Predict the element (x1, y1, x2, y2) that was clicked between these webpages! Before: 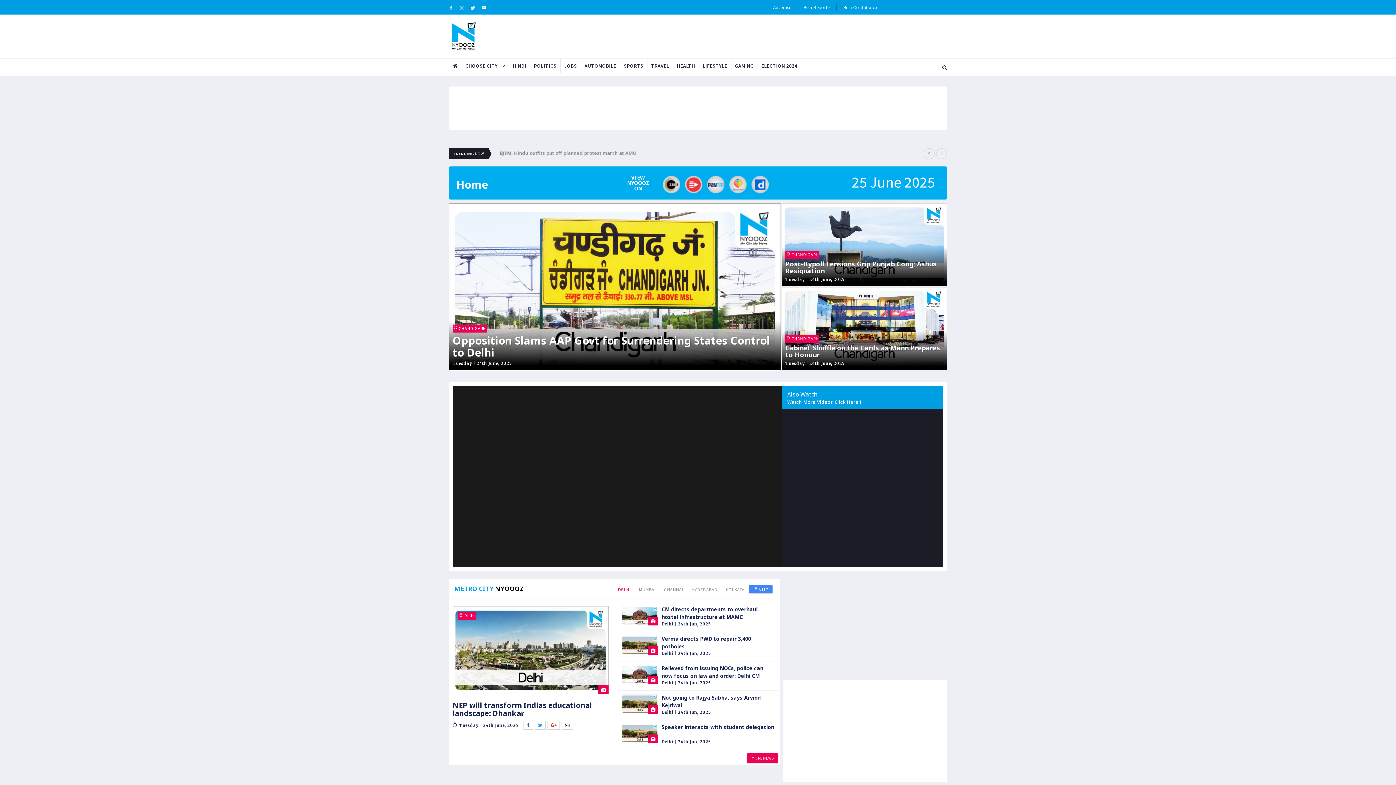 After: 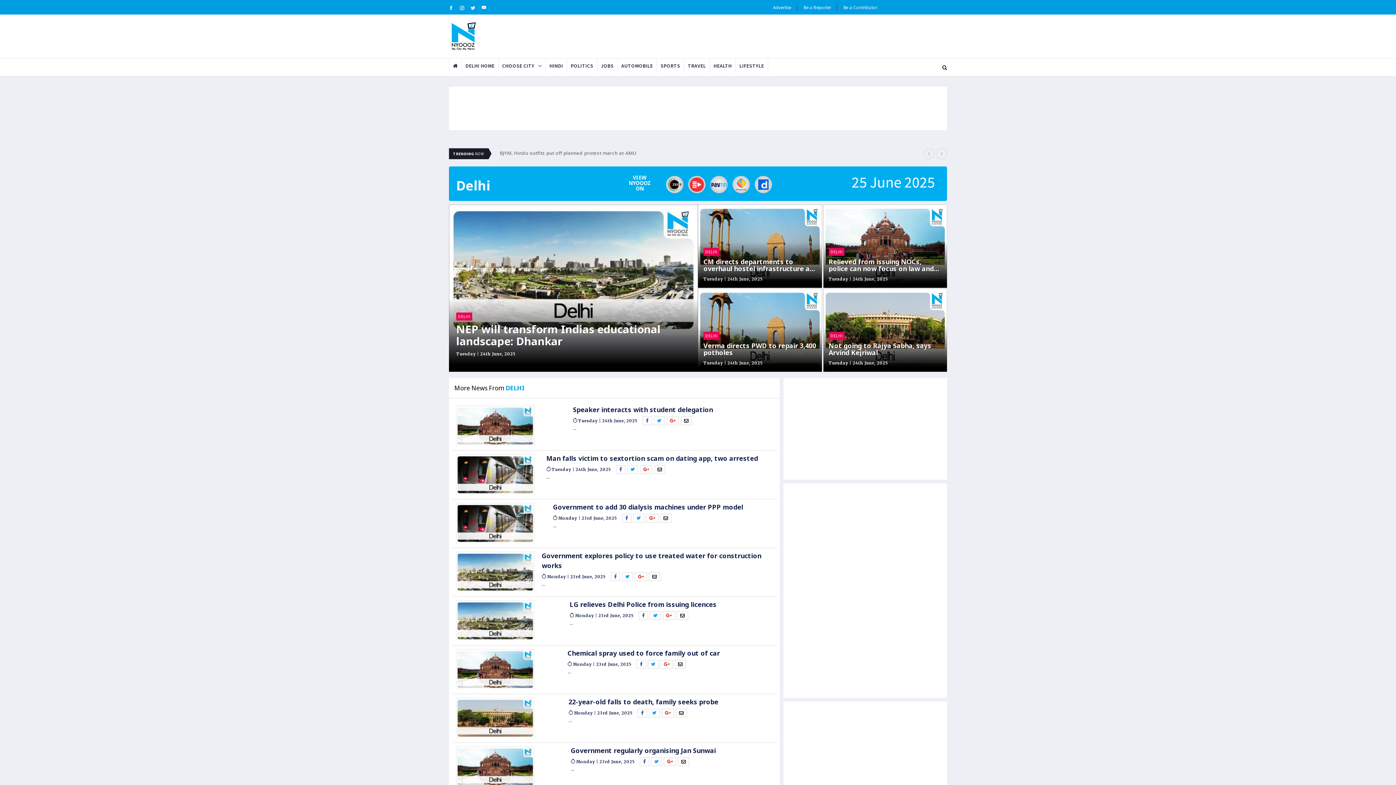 Action: bbox: (661, 621, 673, 626) label: Delhi